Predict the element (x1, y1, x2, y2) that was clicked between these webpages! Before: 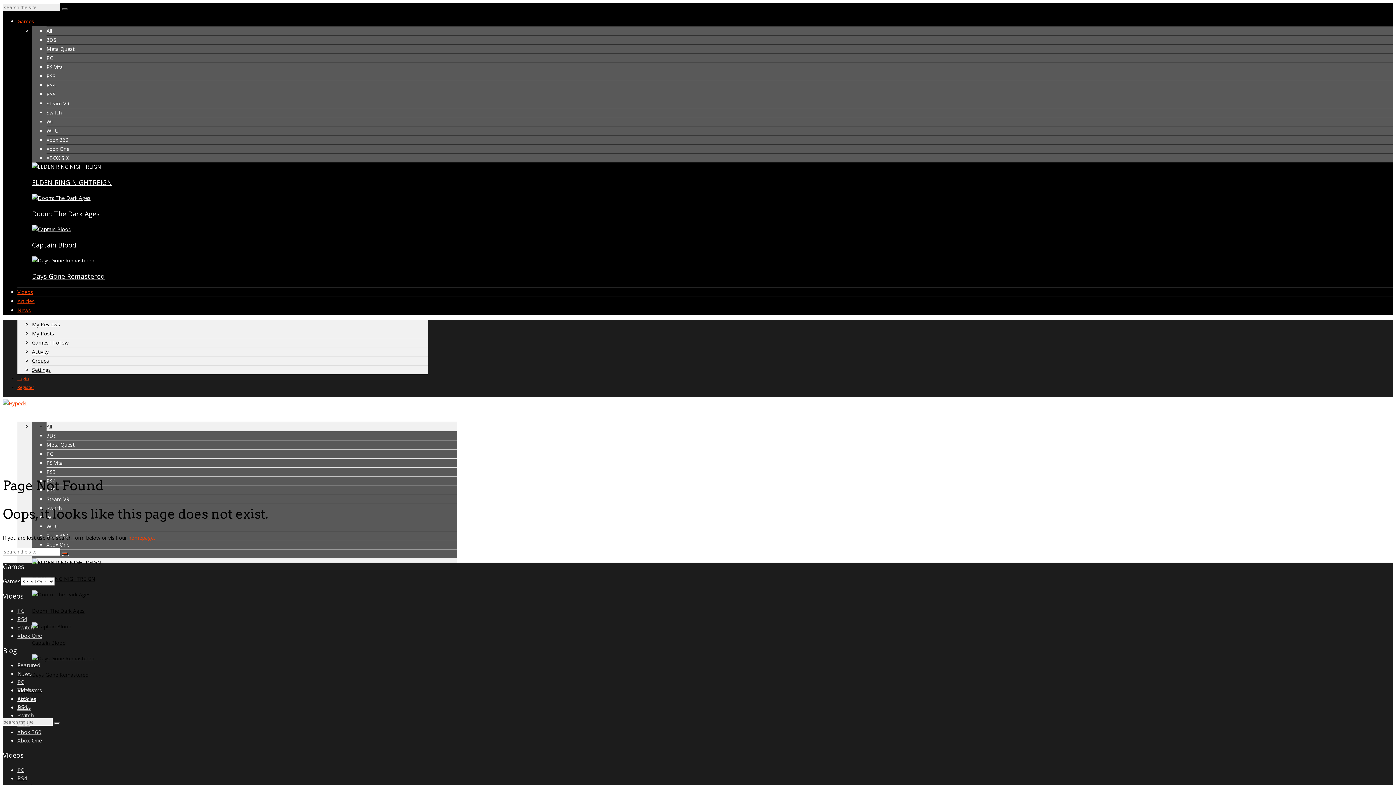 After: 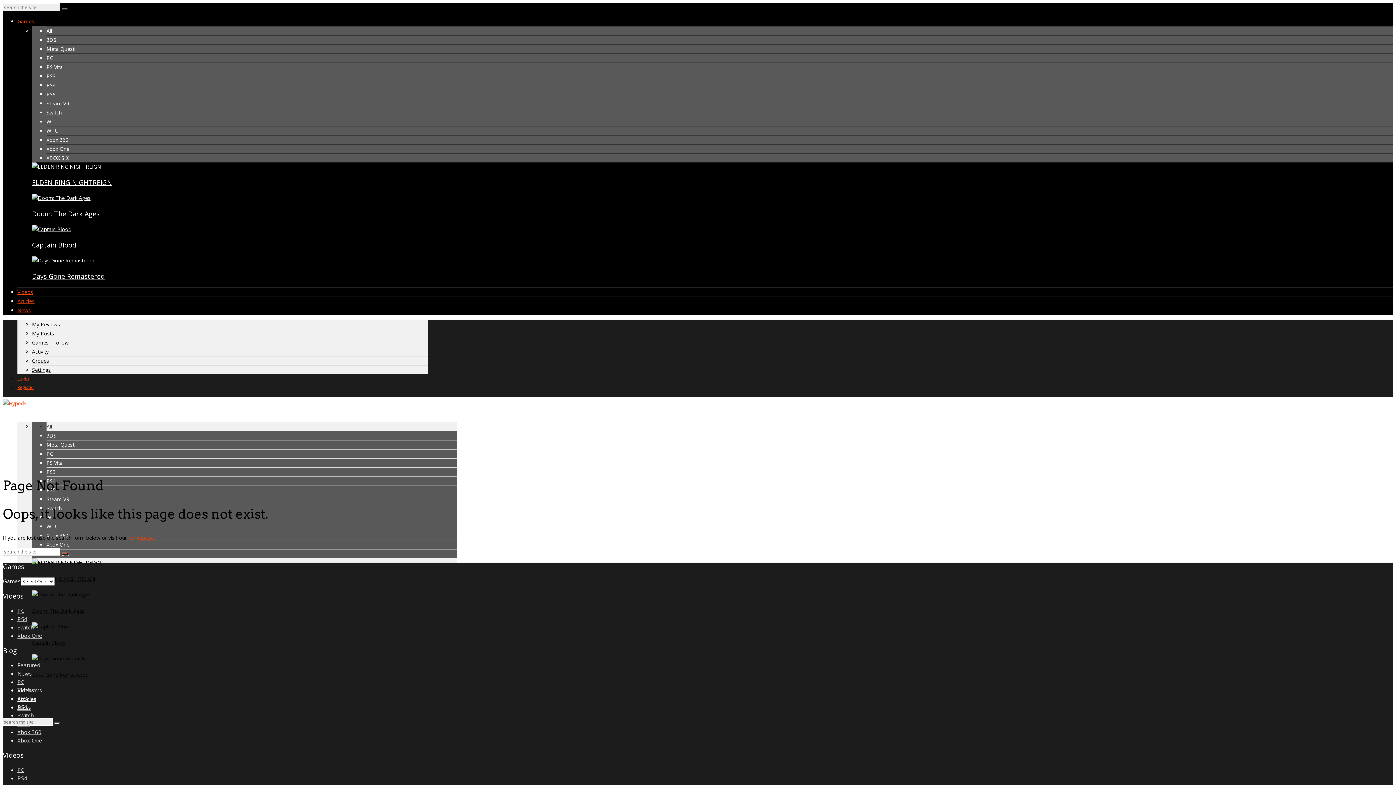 Action: label: Switch bbox: (17, 711, 33, 719)